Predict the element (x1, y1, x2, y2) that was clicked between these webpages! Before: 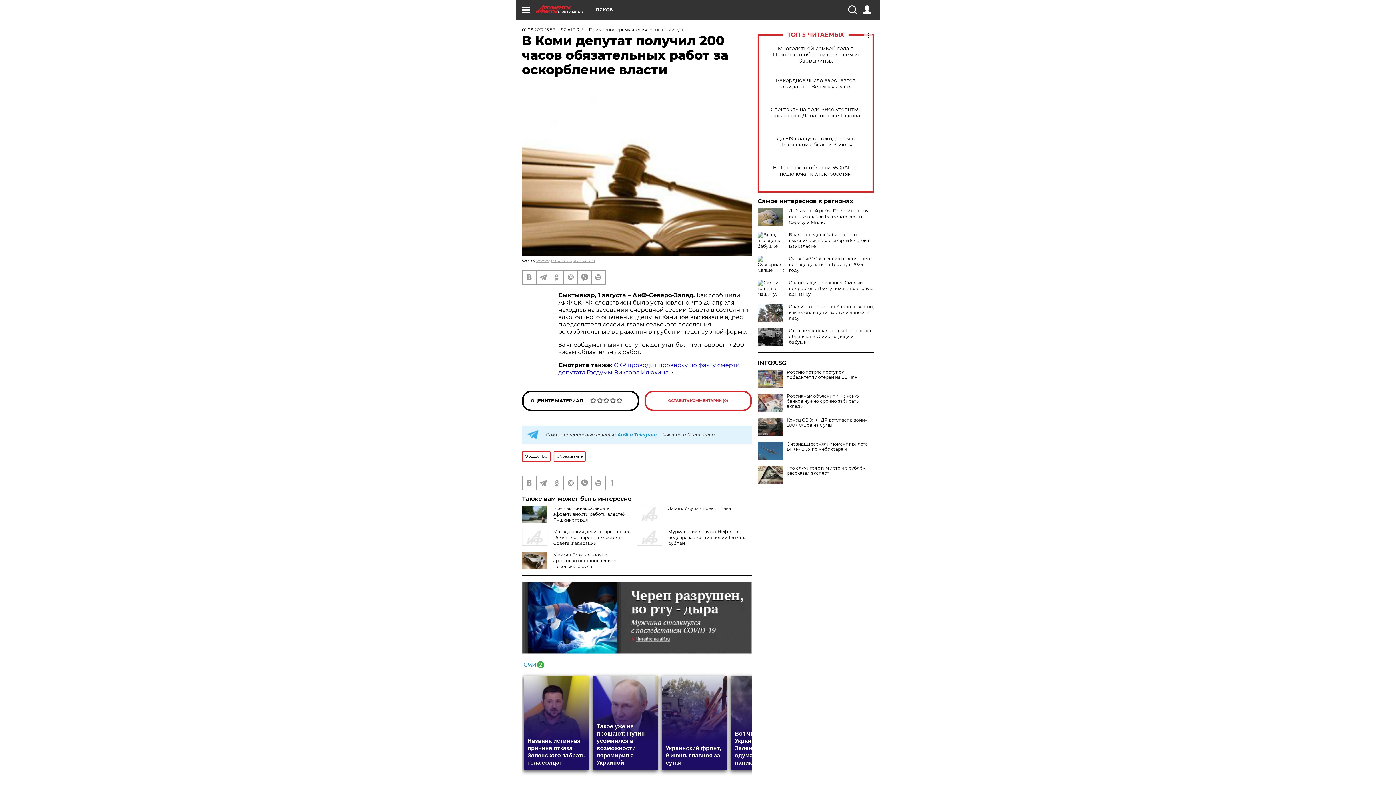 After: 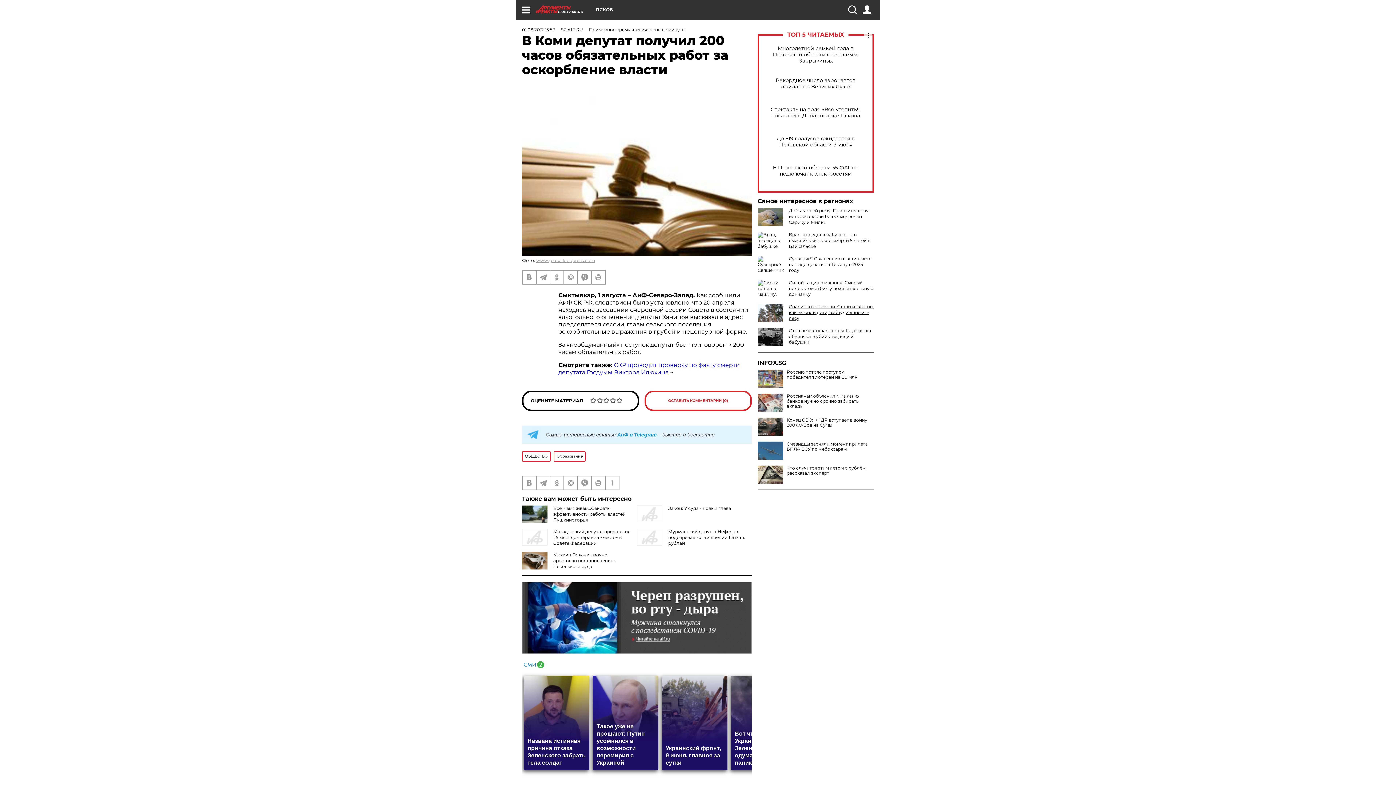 Action: label: Спали на ветках ели. Стало известно, как выжили дети, заблудившиеся в лесу bbox: (789, 304, 874, 321)